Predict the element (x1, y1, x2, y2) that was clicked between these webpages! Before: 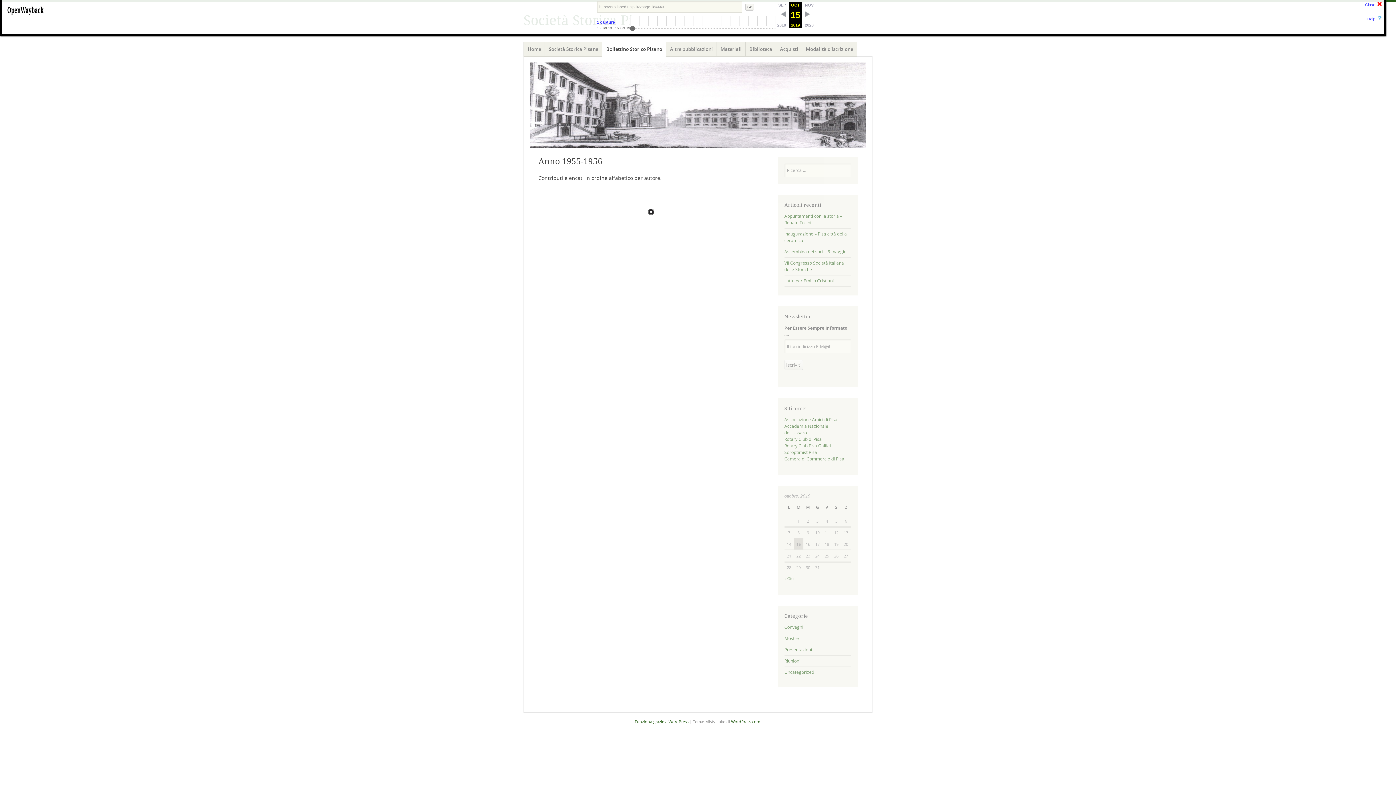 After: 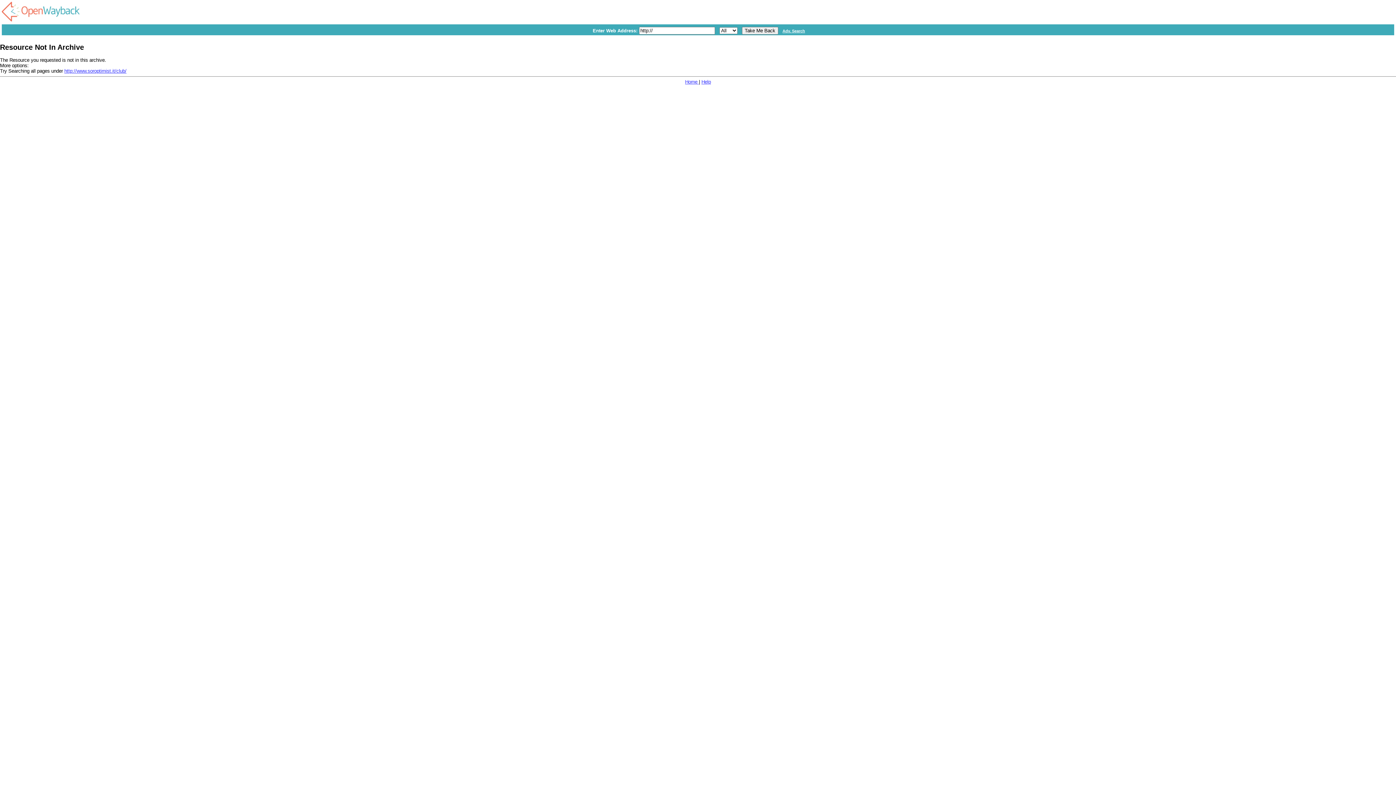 Action: bbox: (784, 449, 817, 455) label: Soroptimist Pisa